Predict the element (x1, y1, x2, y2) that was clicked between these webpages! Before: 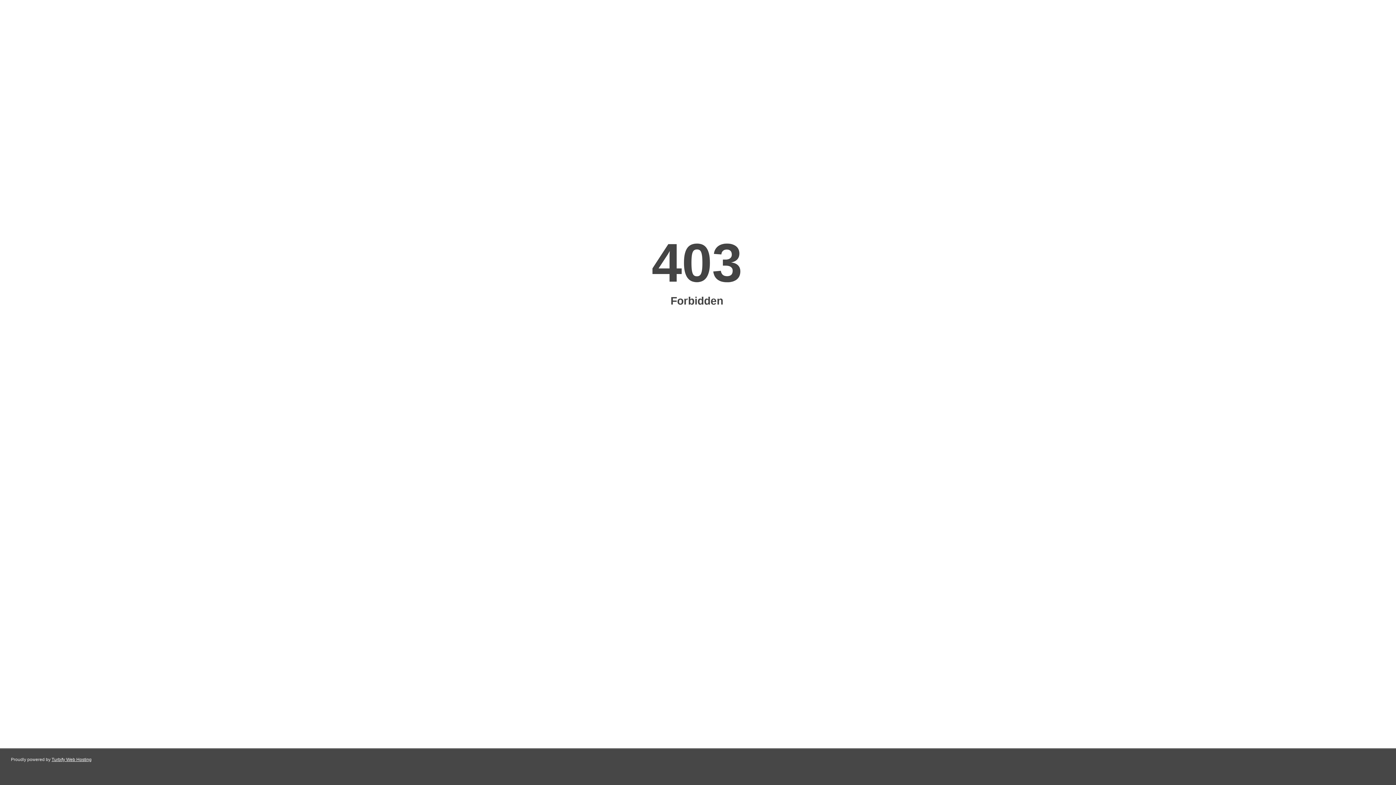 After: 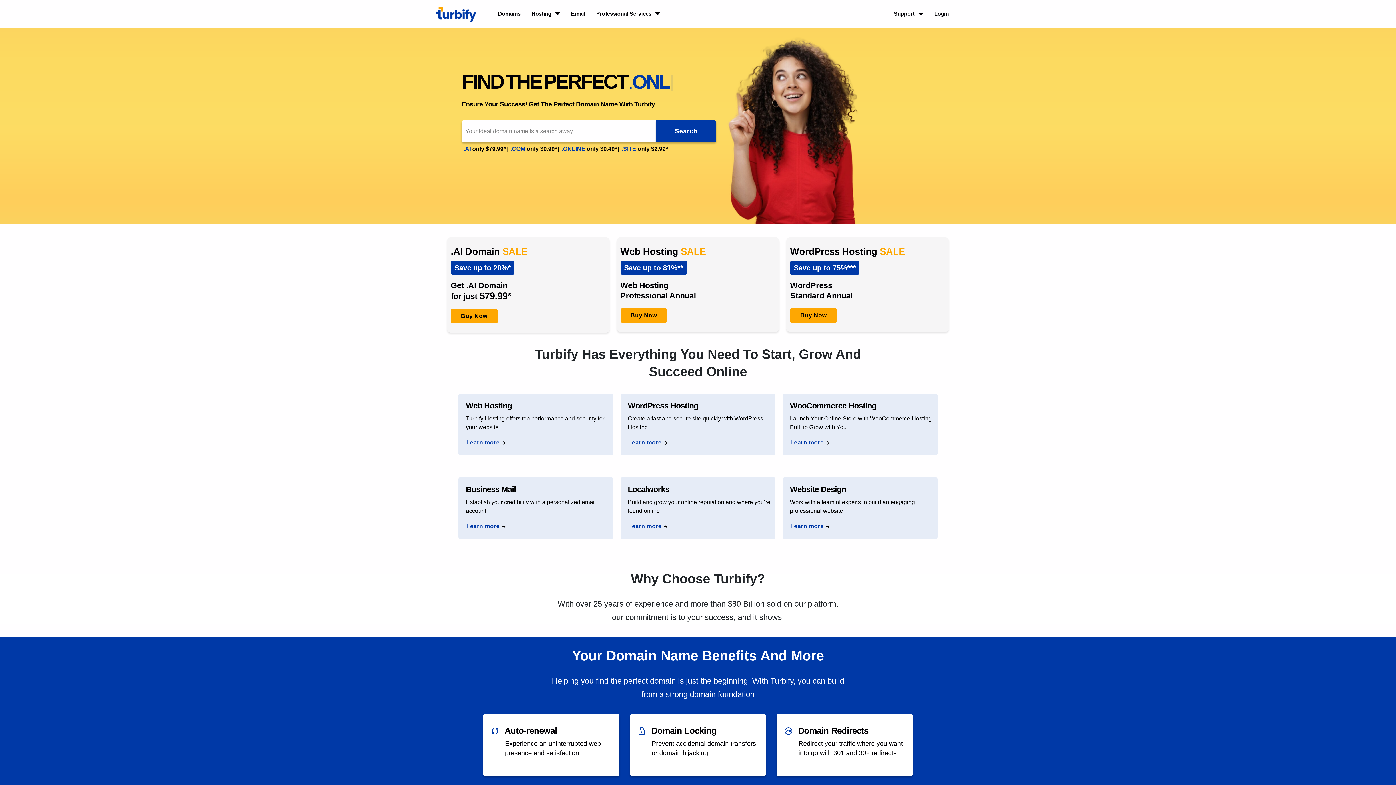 Action: bbox: (51, 757, 91, 762) label: Turbify Web Hosting